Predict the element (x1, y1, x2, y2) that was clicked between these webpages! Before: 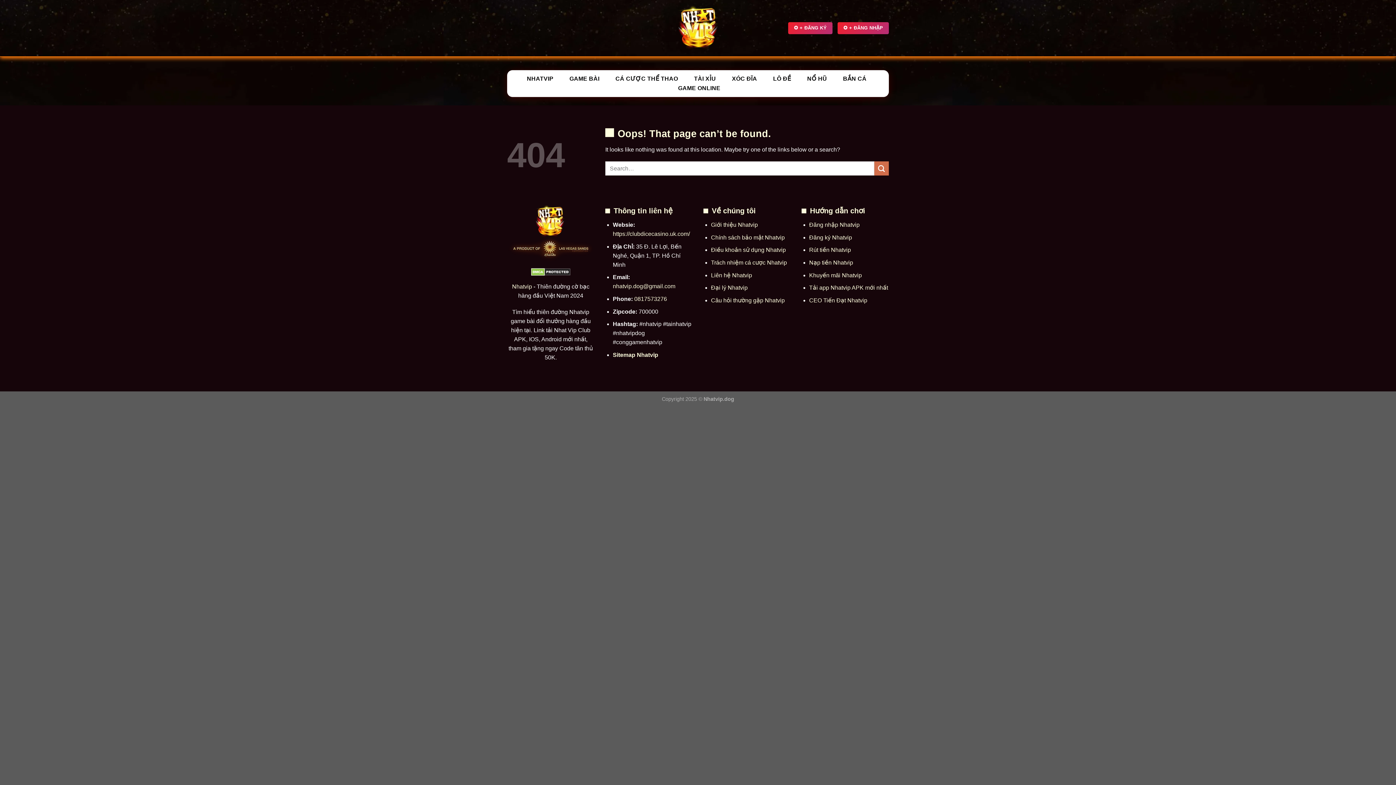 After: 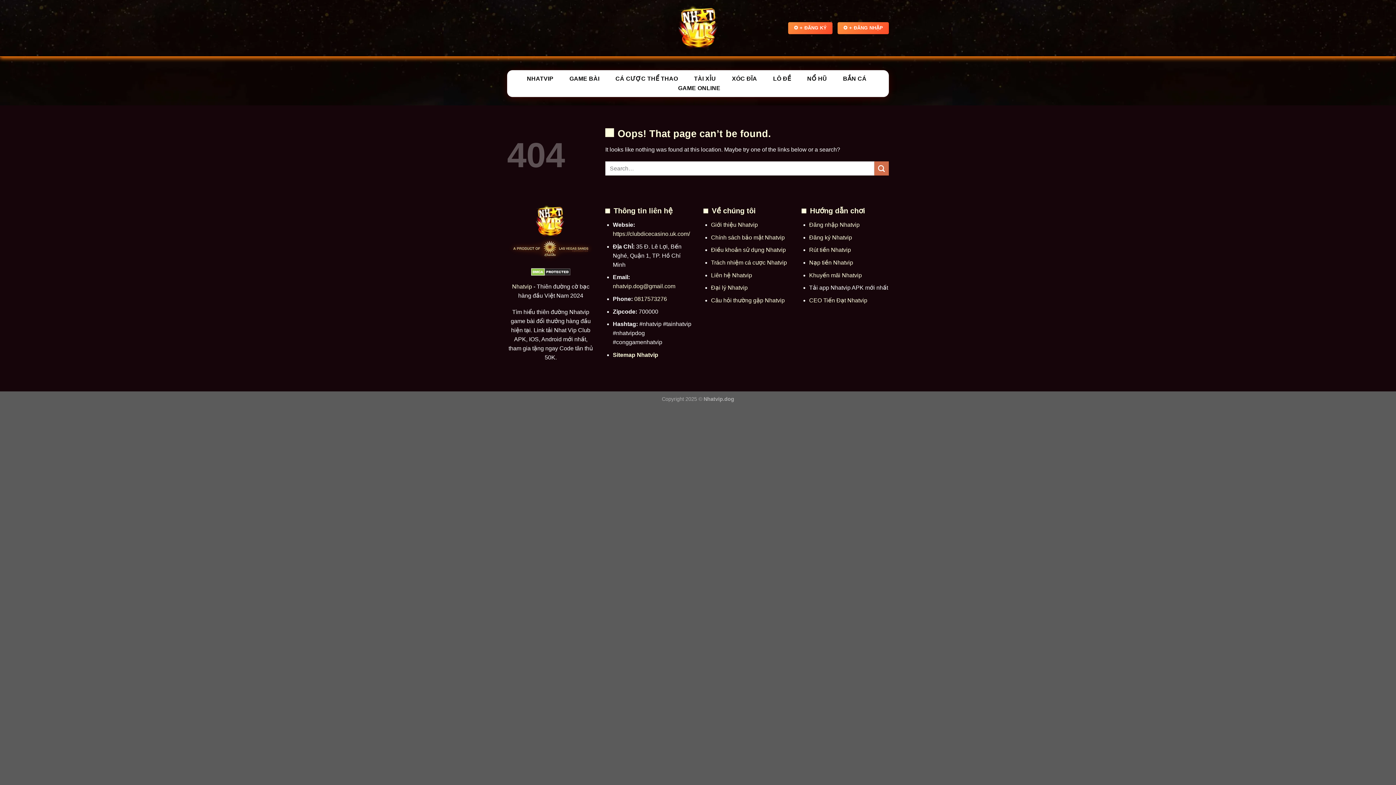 Action: bbox: (809, 284, 888, 290) label: Tải app Nhatvip APK mới nhất